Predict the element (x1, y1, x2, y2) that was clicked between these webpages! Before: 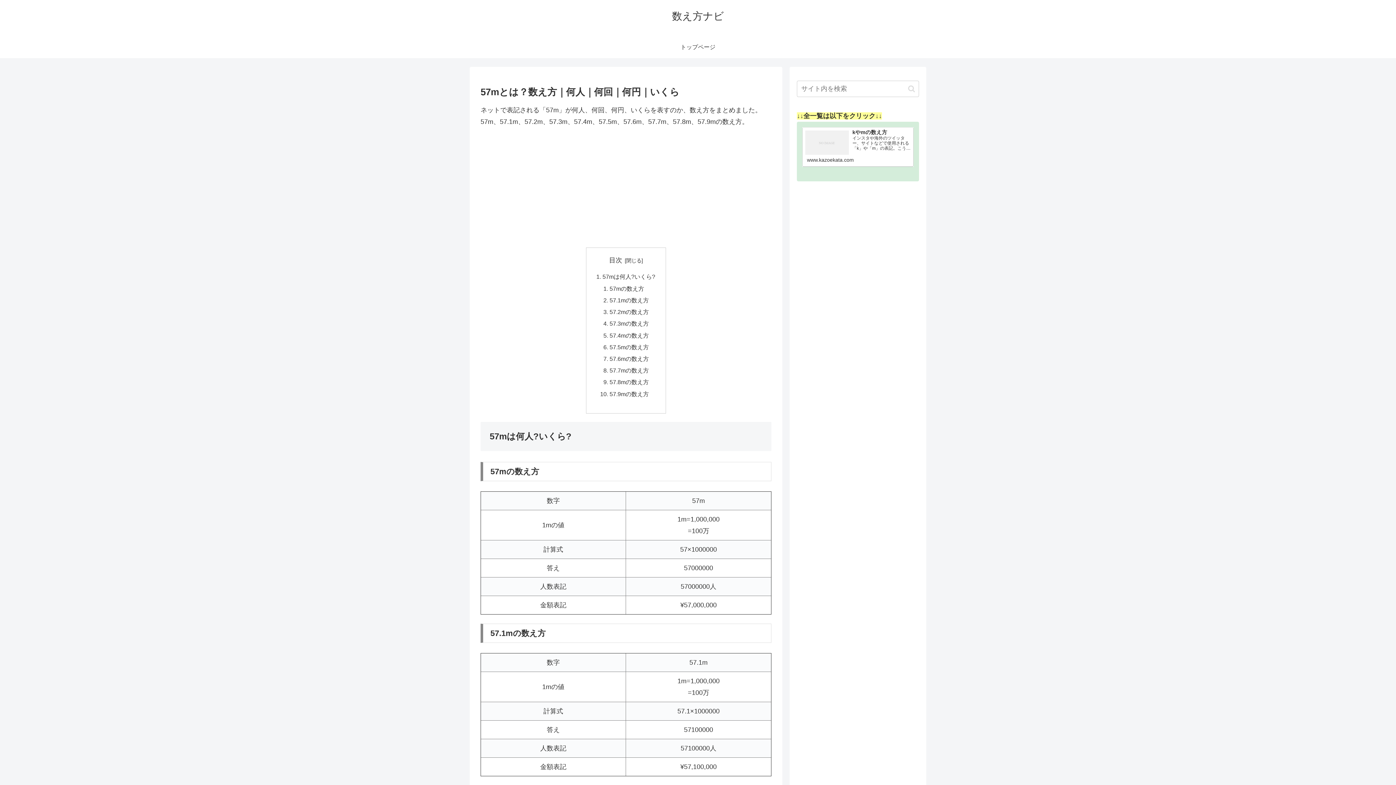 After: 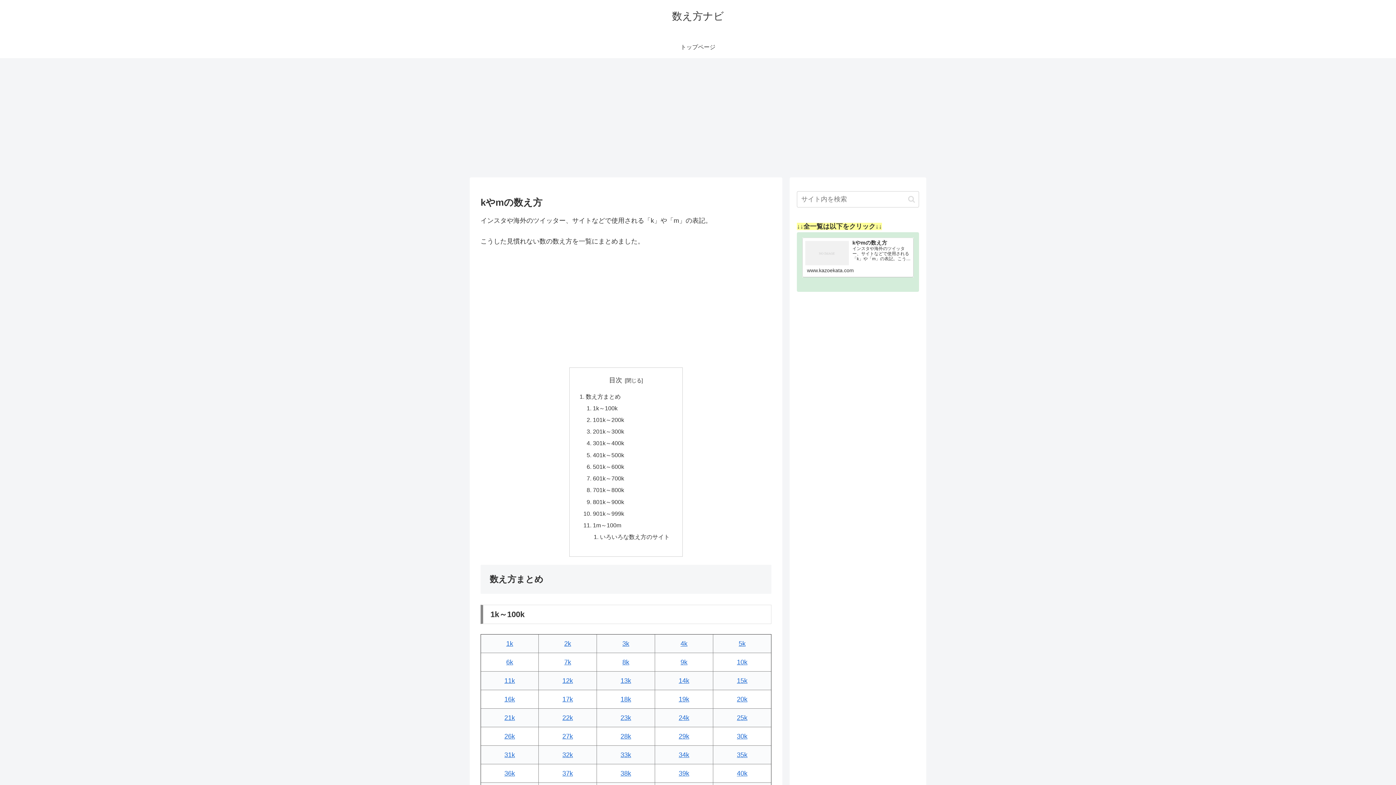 Action: bbox: (665, 13, 730, 21) label: 数え方ナビ